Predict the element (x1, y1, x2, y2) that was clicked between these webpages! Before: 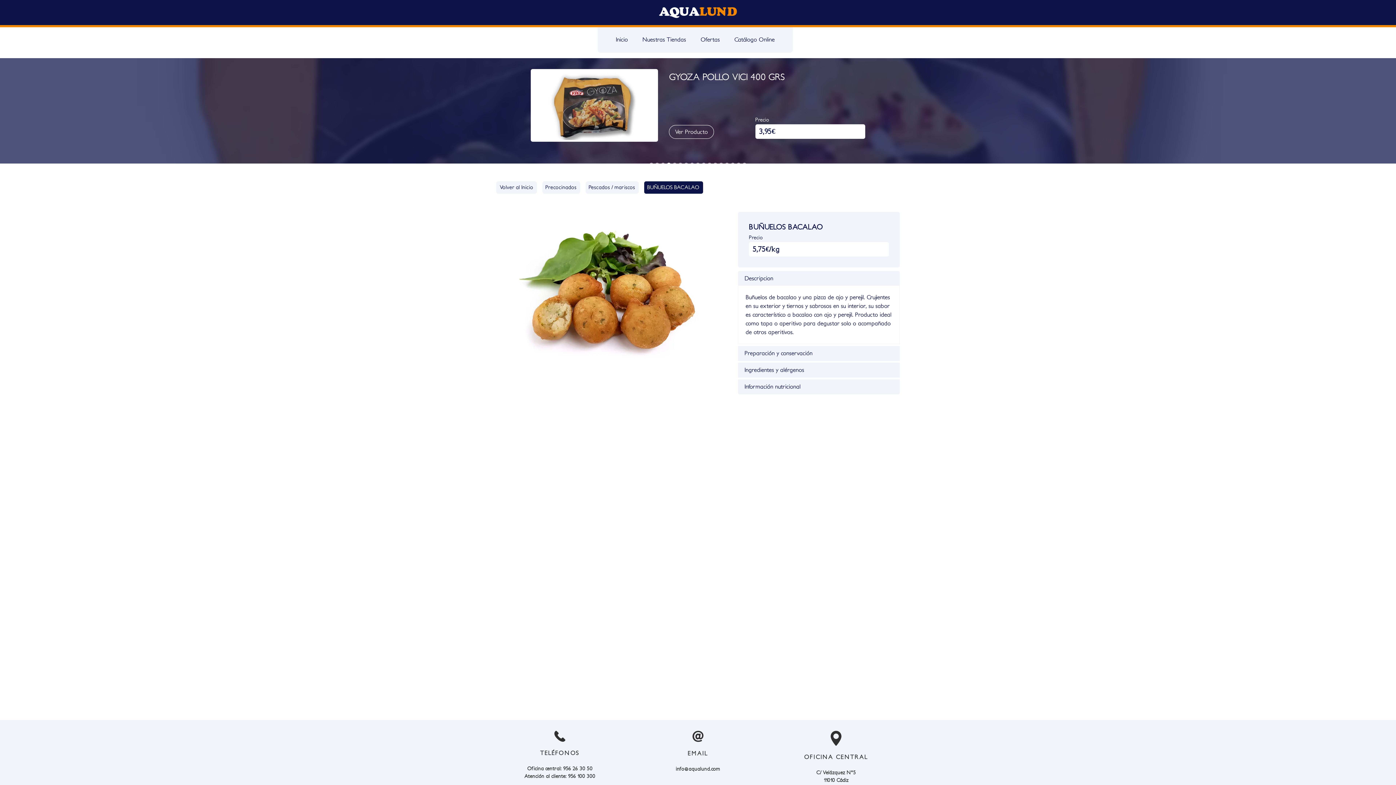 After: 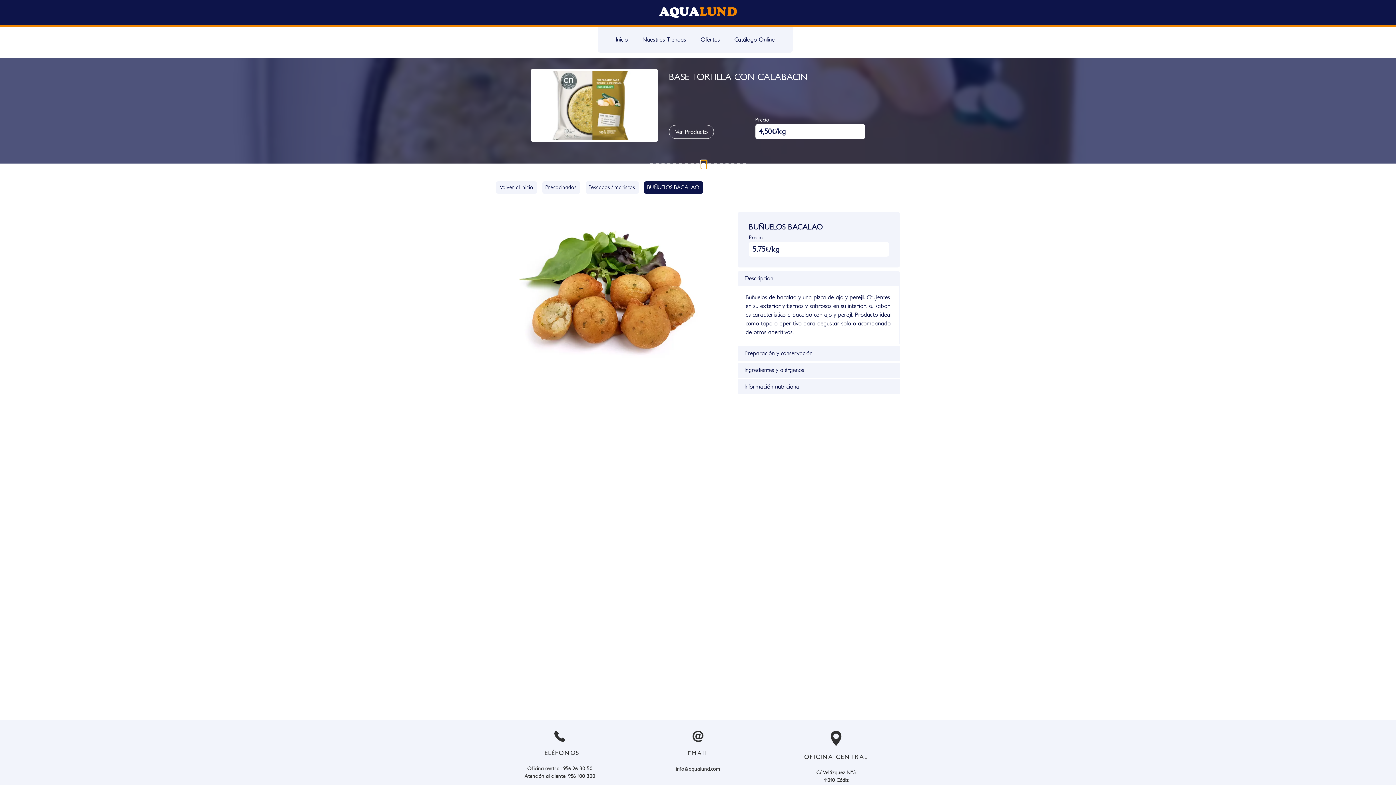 Action: bbox: (701, 160, 706, 169)